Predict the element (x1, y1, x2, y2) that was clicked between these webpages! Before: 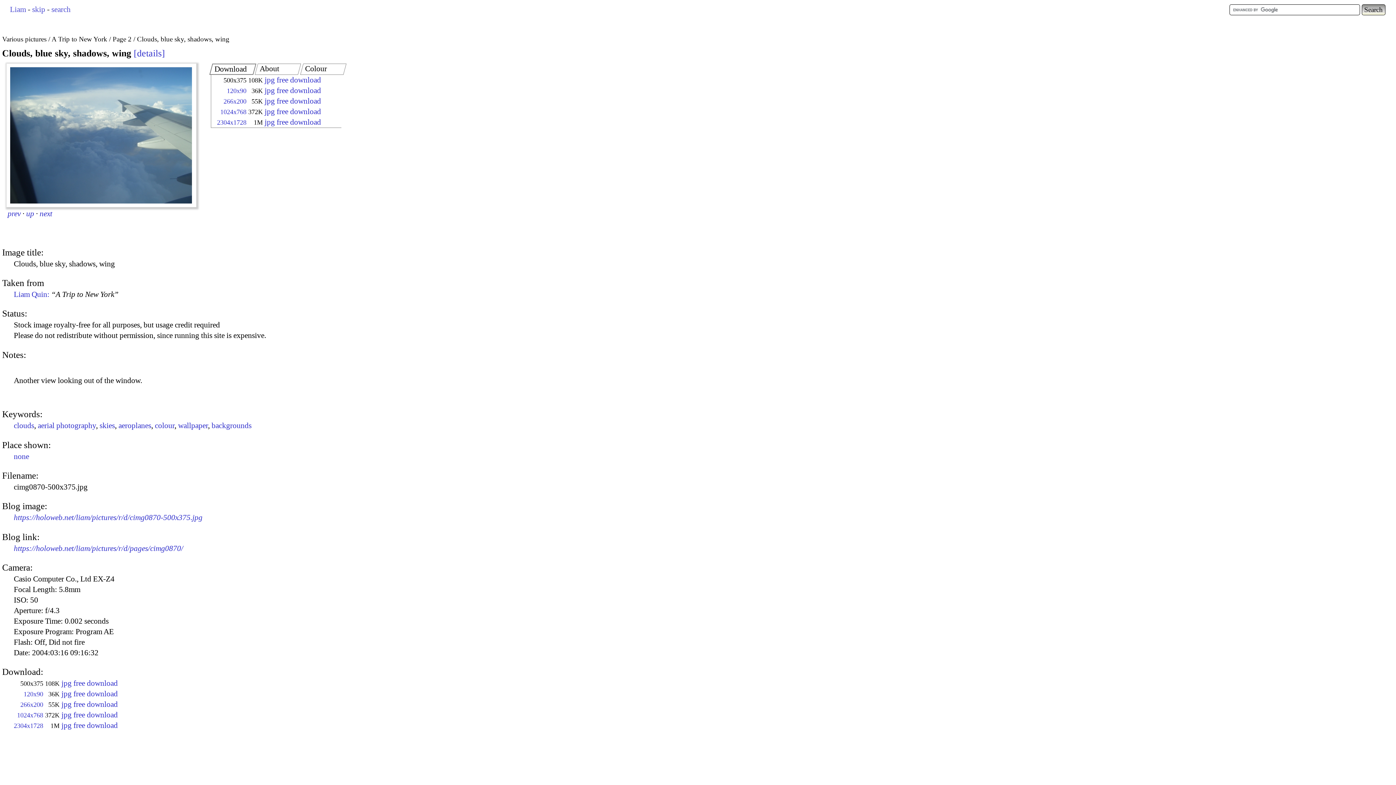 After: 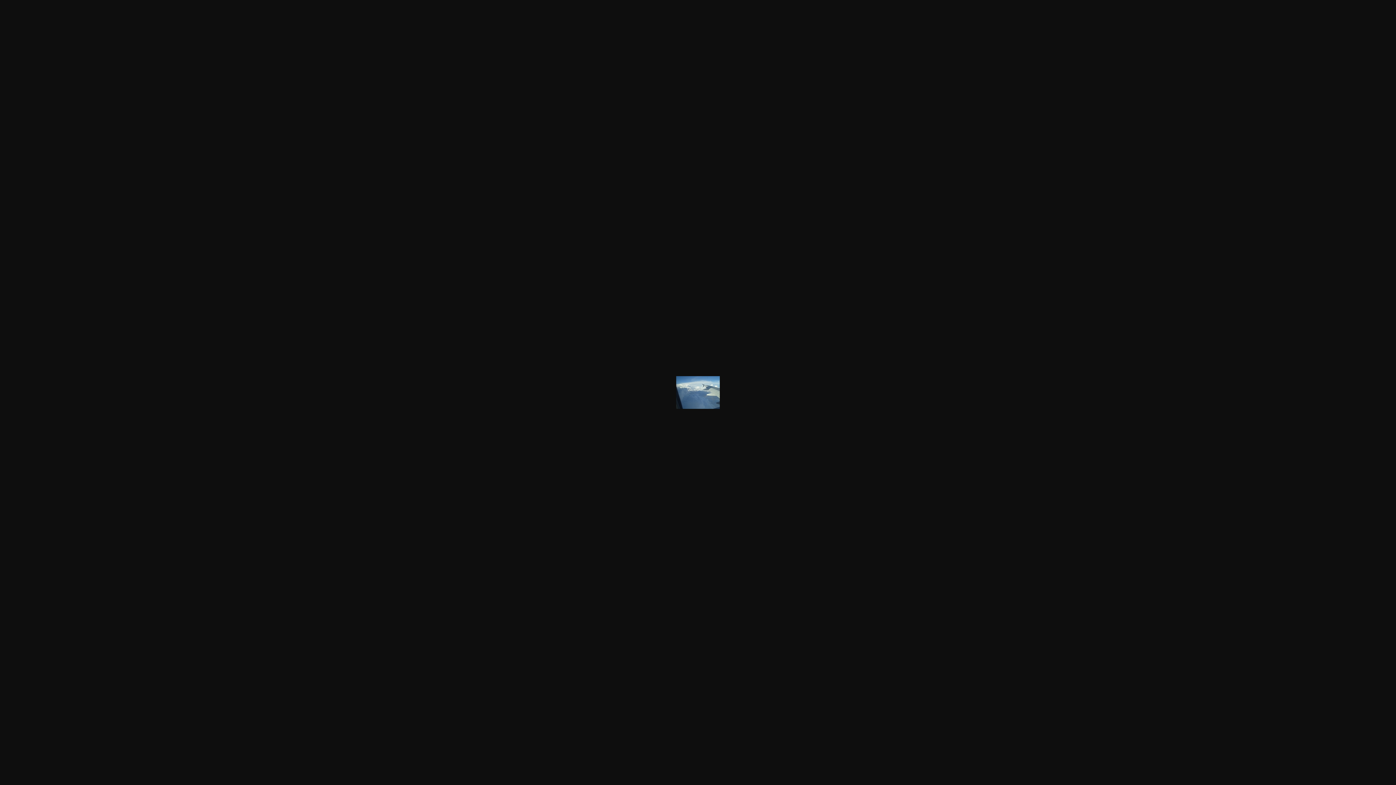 Action: bbox: (264, 86, 321, 95) label: jpg free download